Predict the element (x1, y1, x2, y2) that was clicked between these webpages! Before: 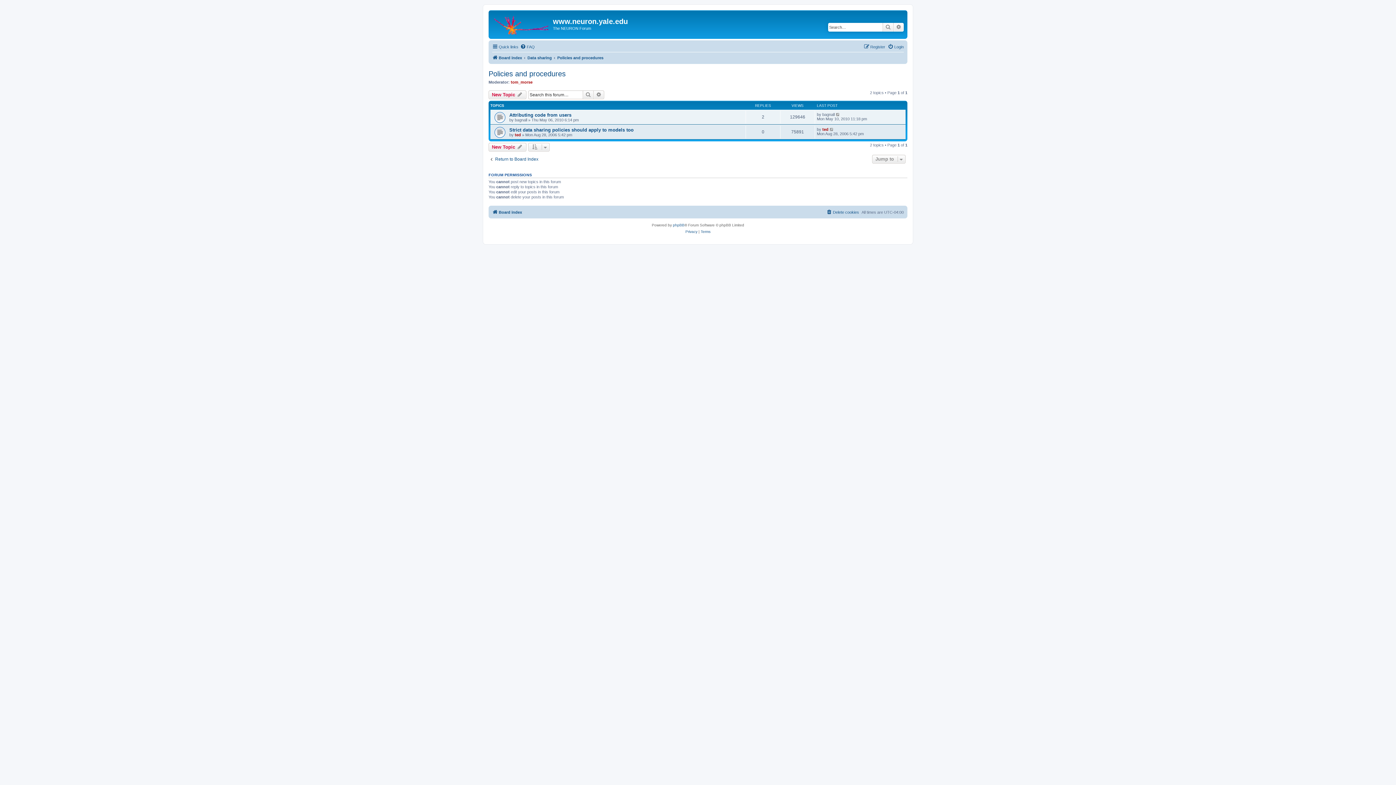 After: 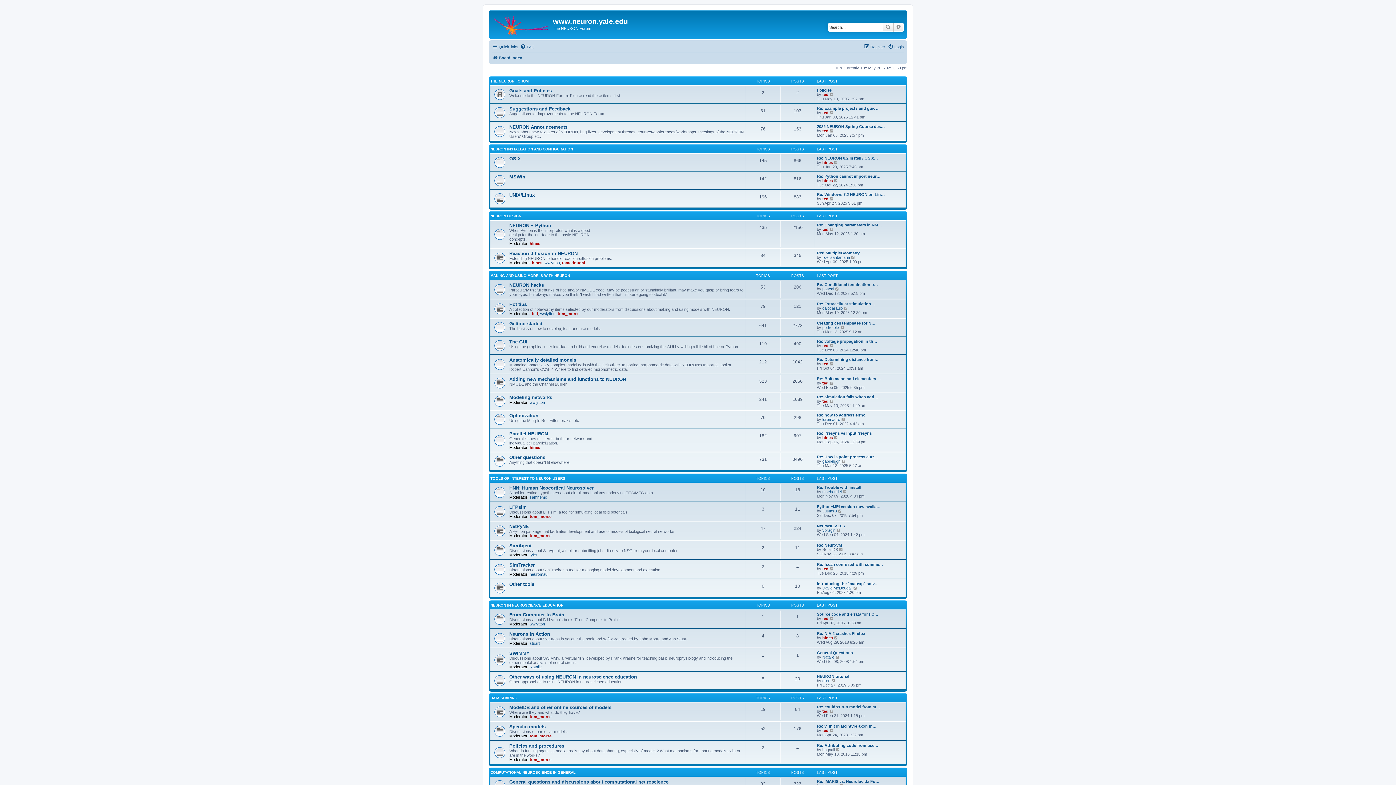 Action: bbox: (490, 12, 553, 35)